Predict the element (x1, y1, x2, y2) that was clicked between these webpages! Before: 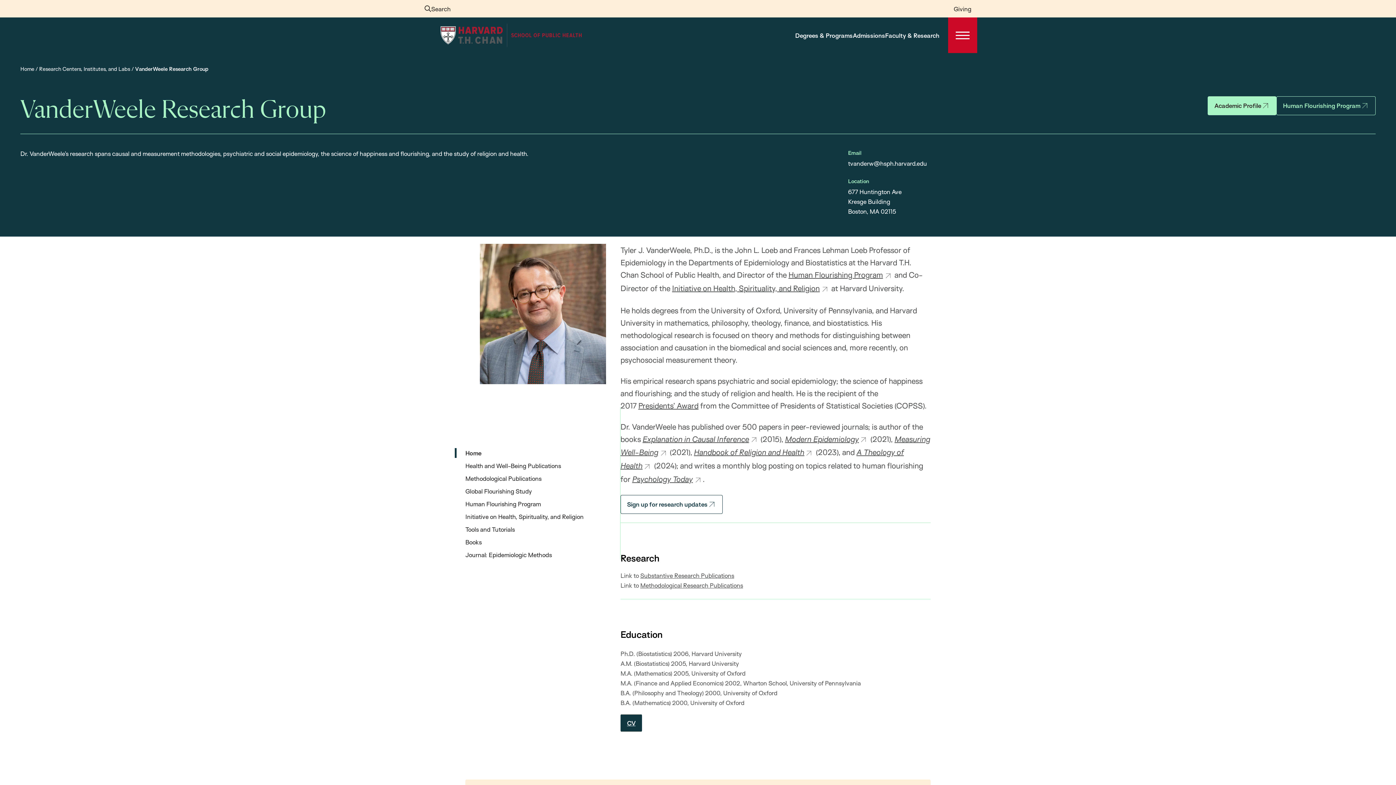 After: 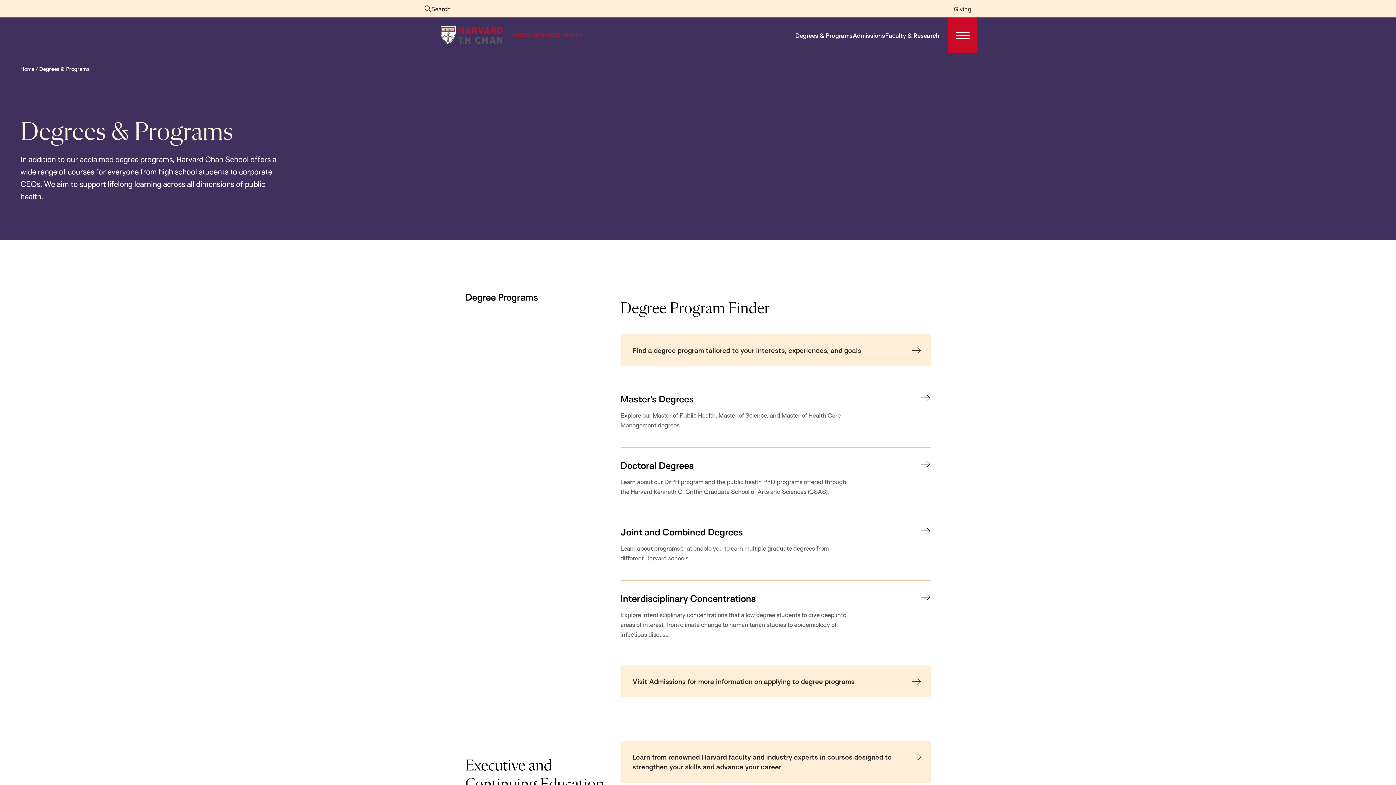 Action: bbox: (795, 30, 852, 40) label: Degrees & Programs